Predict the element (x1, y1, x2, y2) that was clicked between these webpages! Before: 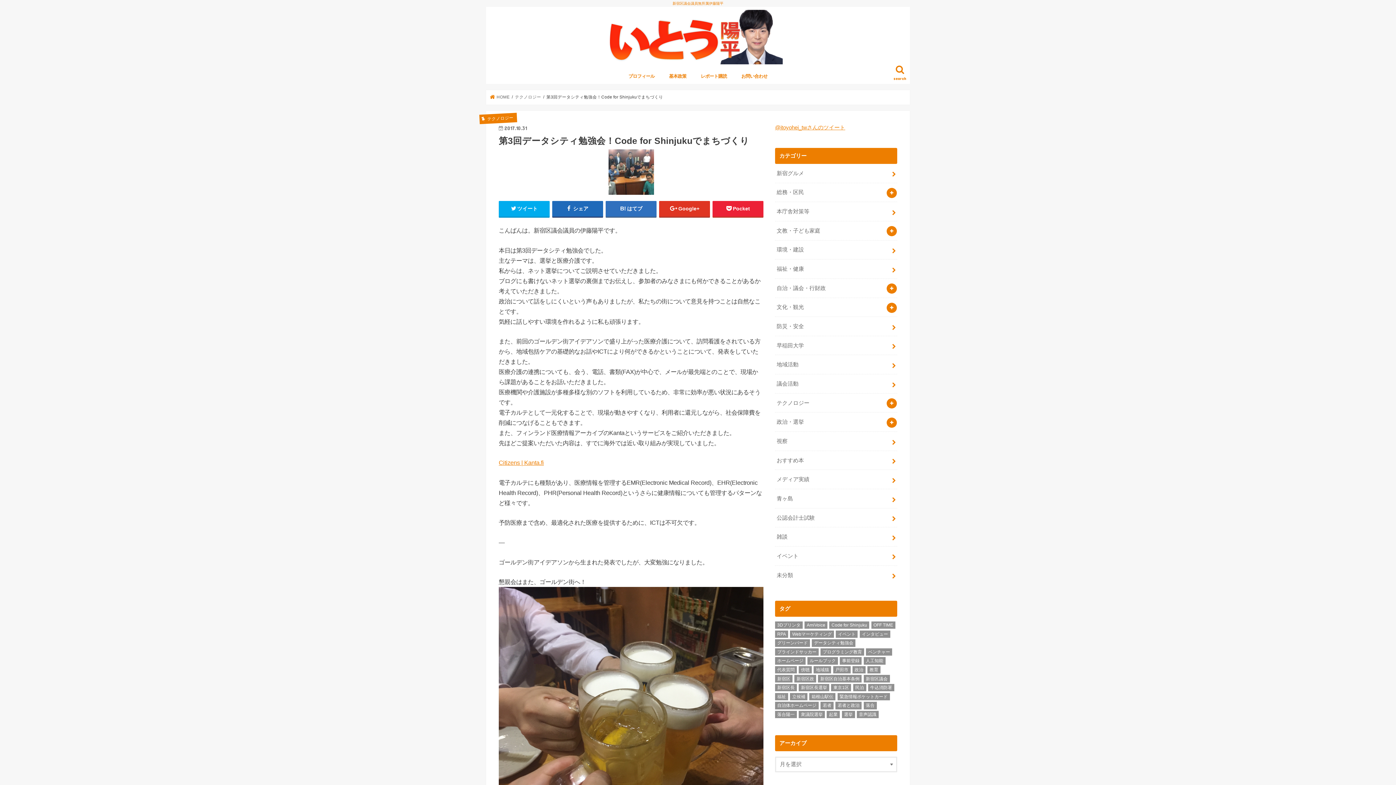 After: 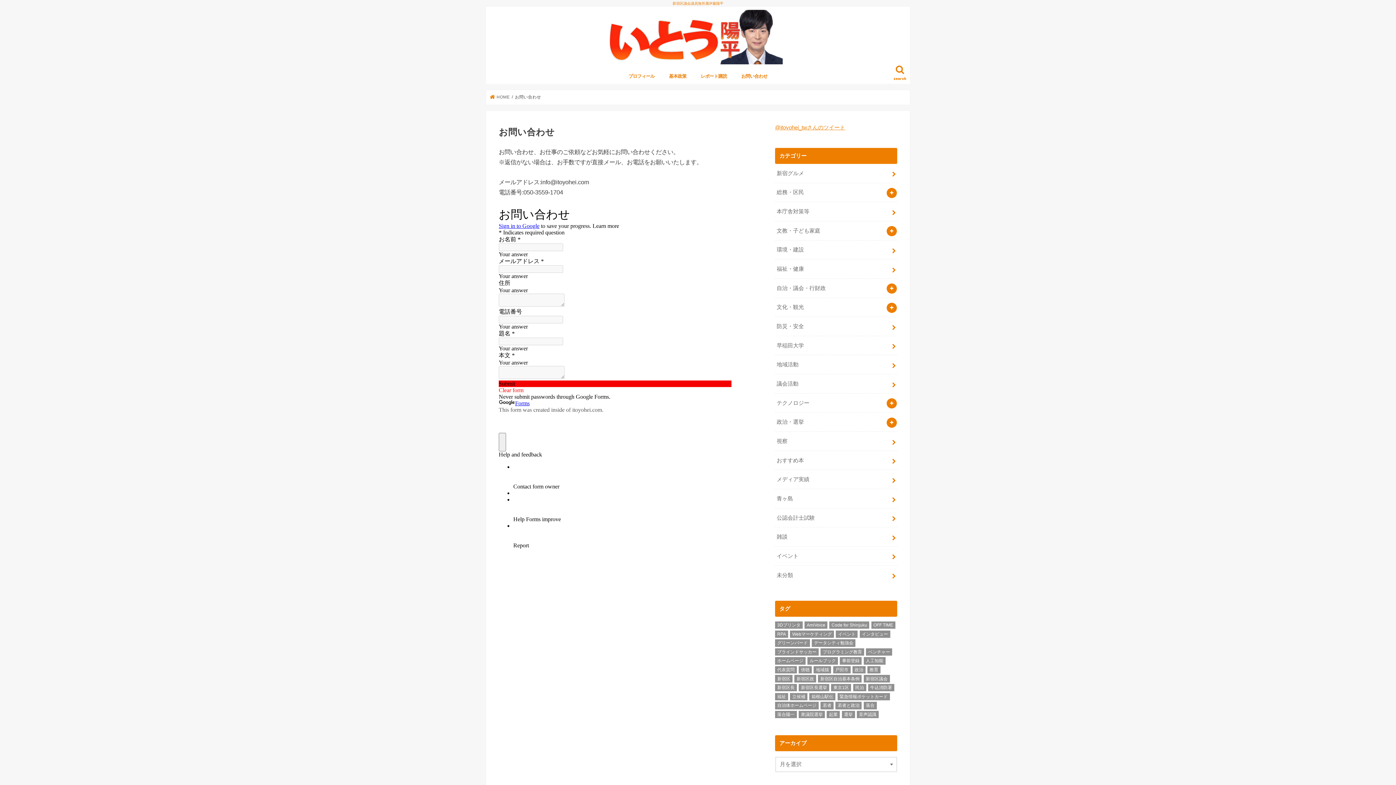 Action: bbox: (734, 67, 774, 83) label: お問い合わせ